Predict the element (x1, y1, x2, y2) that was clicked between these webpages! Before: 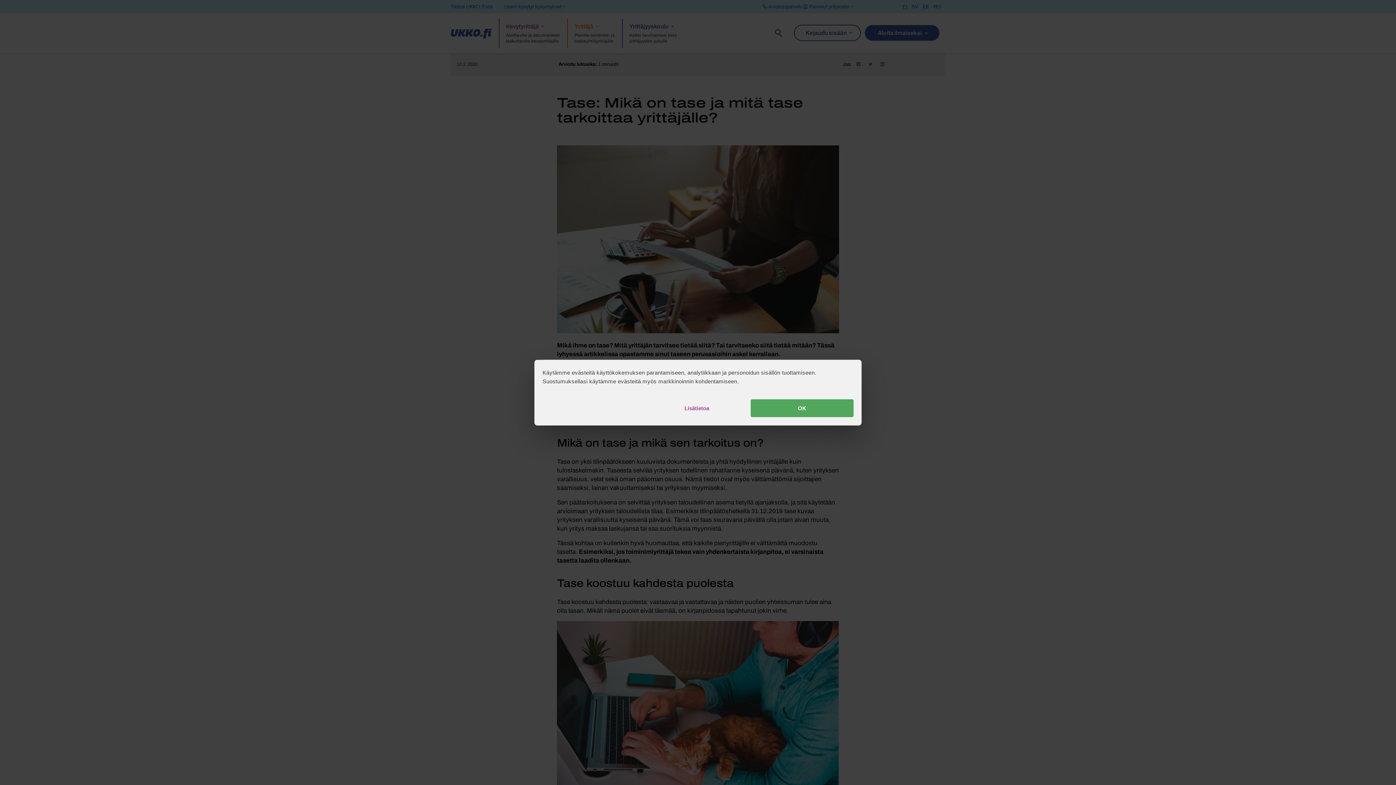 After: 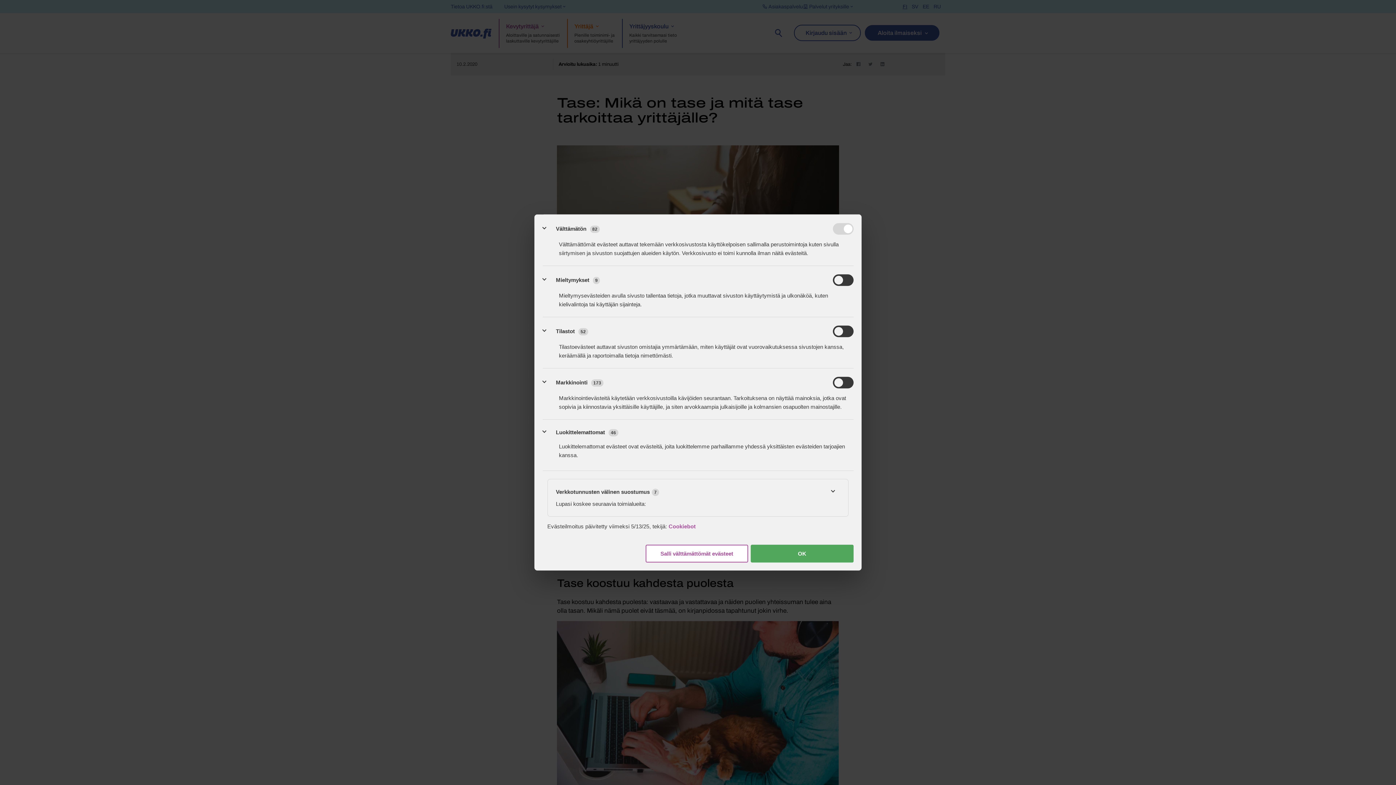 Action: label: Lisätietoa bbox: (645, 399, 748, 417)